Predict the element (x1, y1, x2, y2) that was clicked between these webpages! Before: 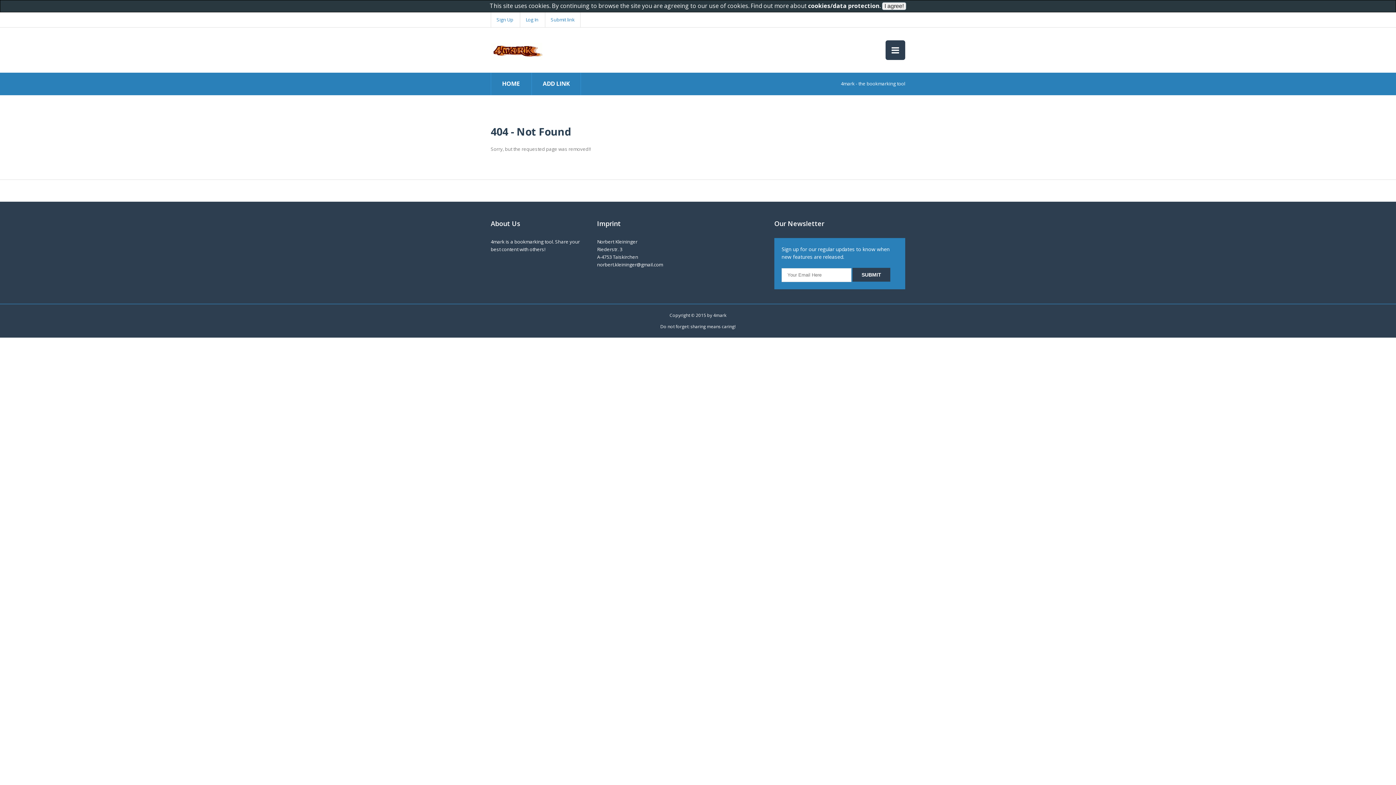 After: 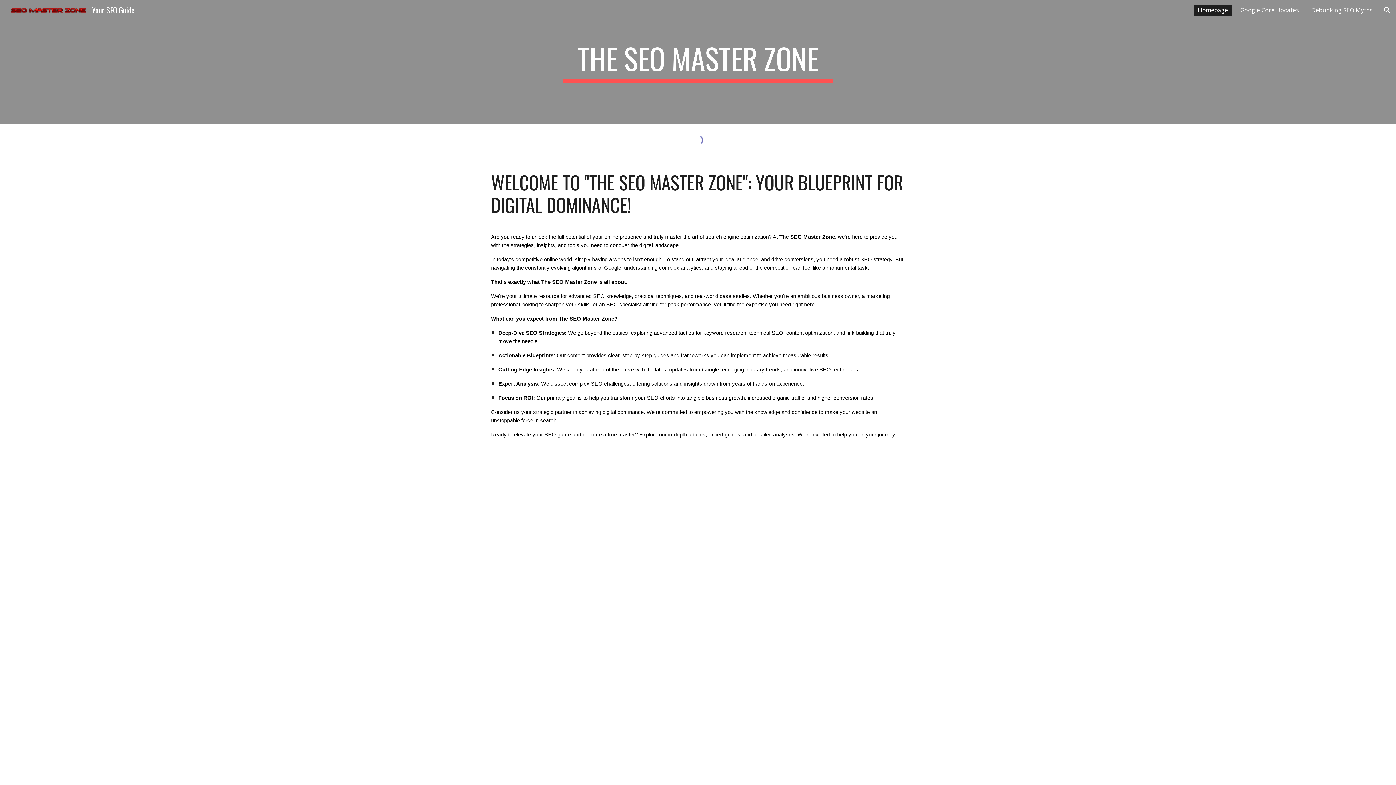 Action: bbox: (885, 40, 905, 60)